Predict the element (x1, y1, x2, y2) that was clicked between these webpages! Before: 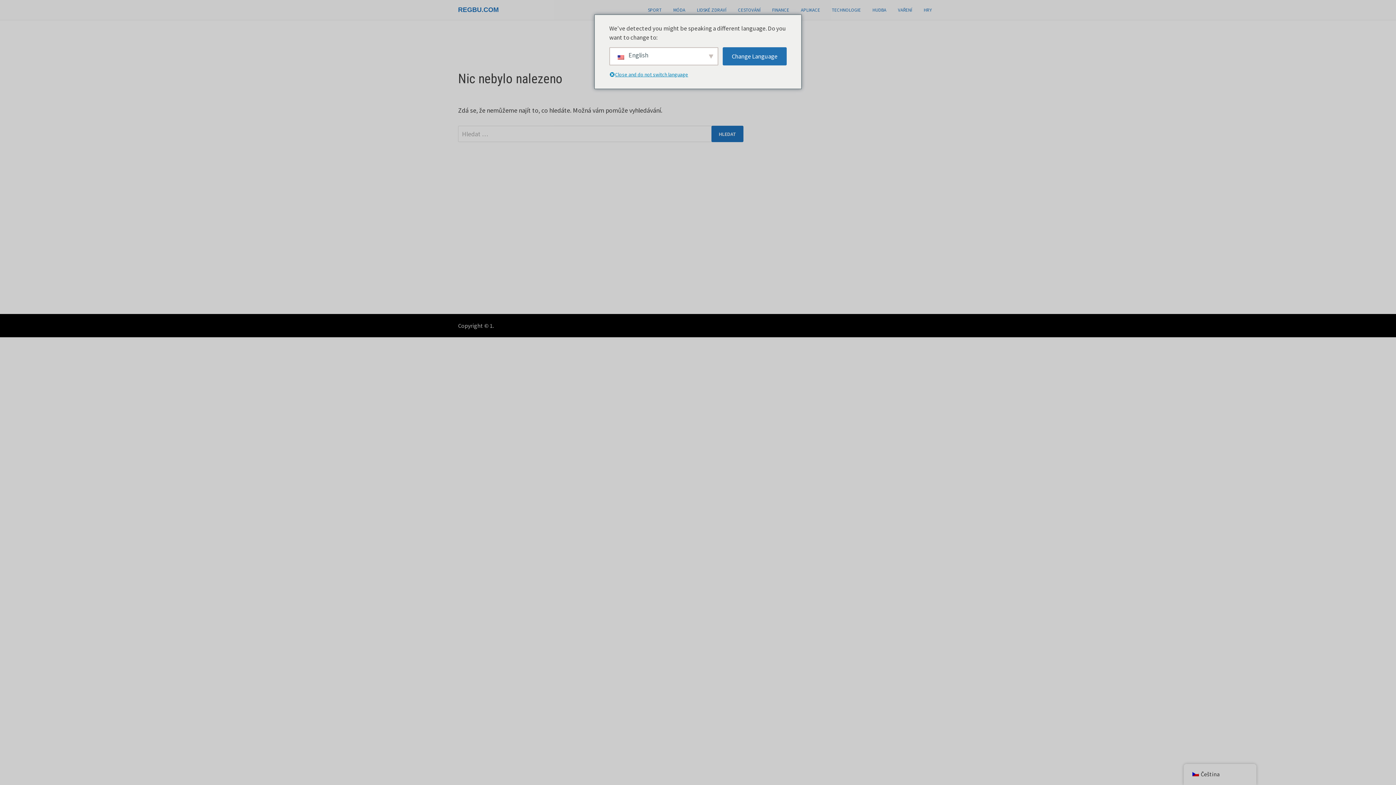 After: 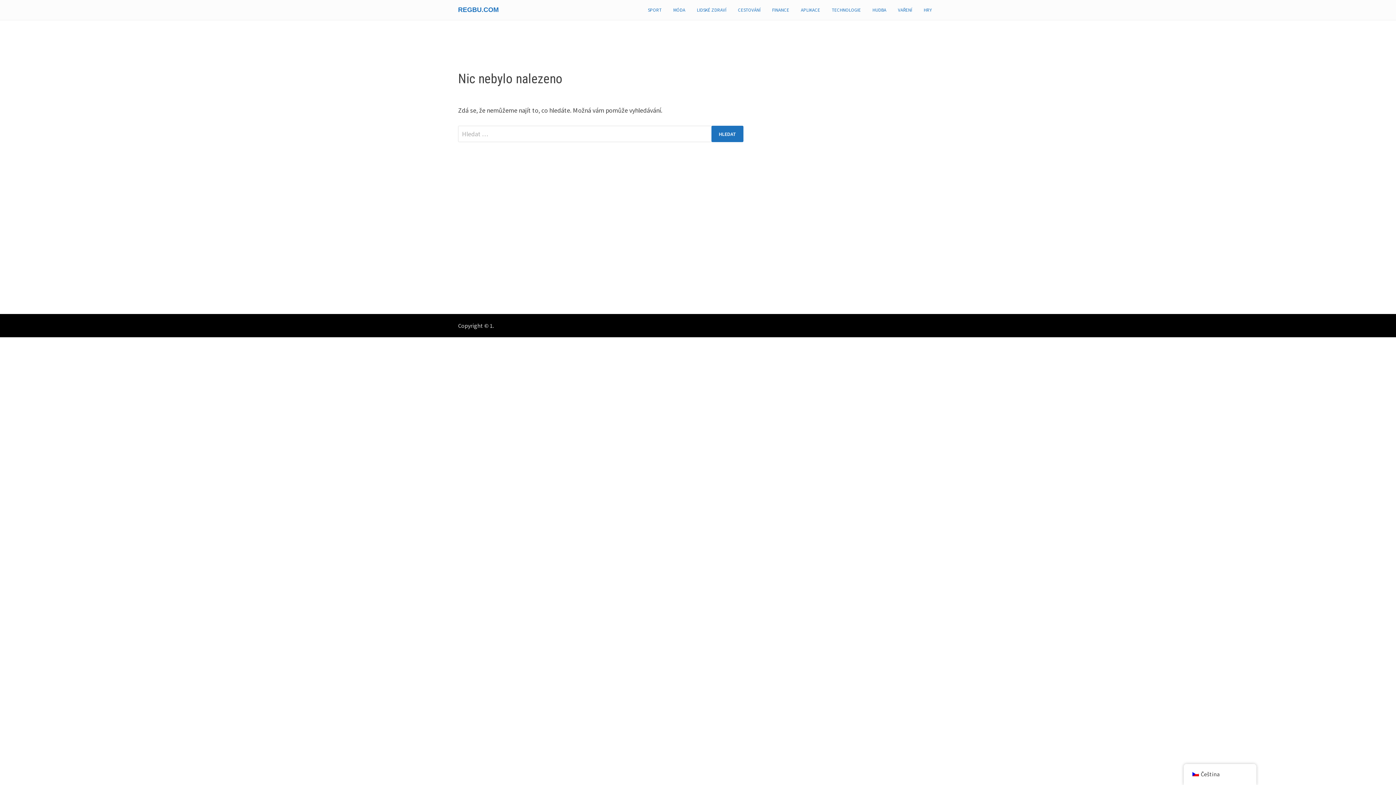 Action: bbox: (609, 70, 698, 79) label: Close and do not switch language